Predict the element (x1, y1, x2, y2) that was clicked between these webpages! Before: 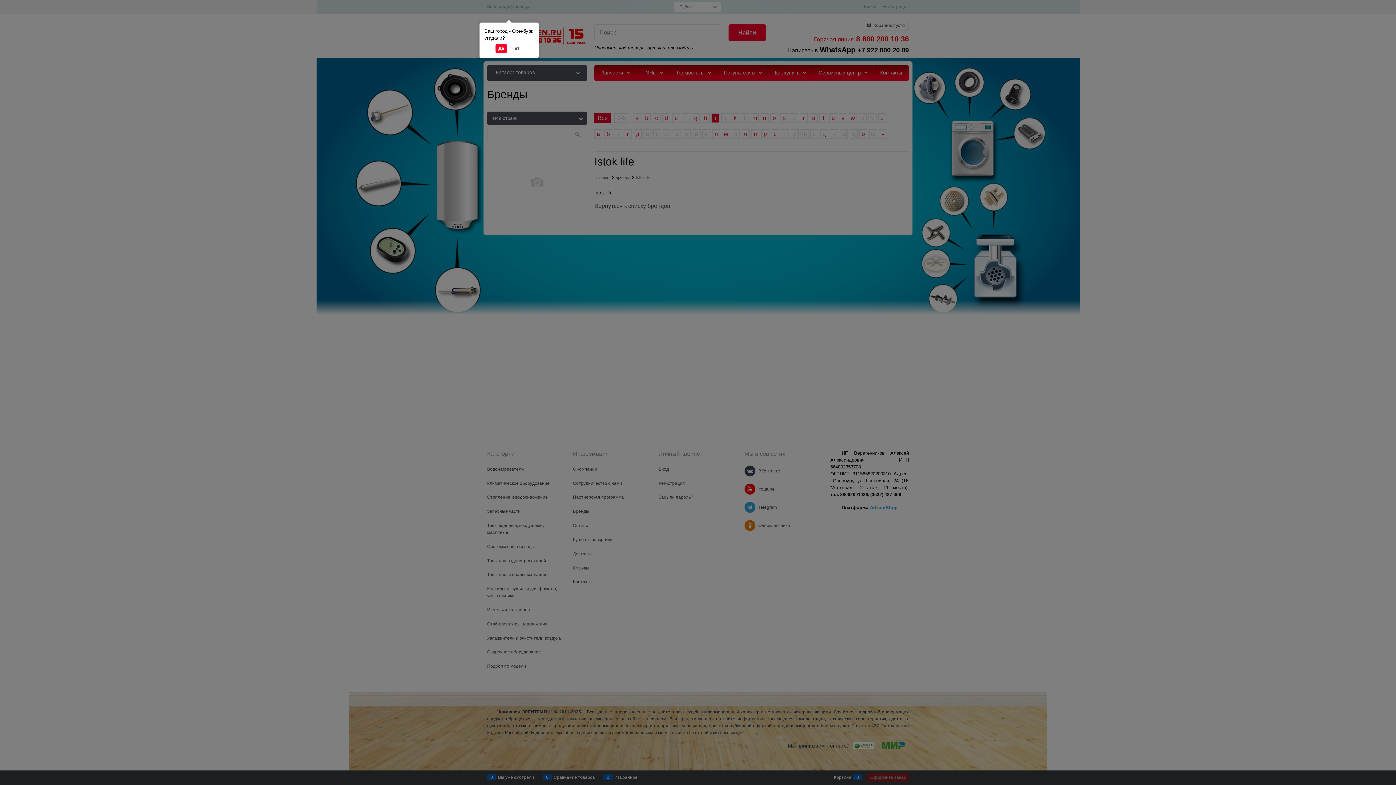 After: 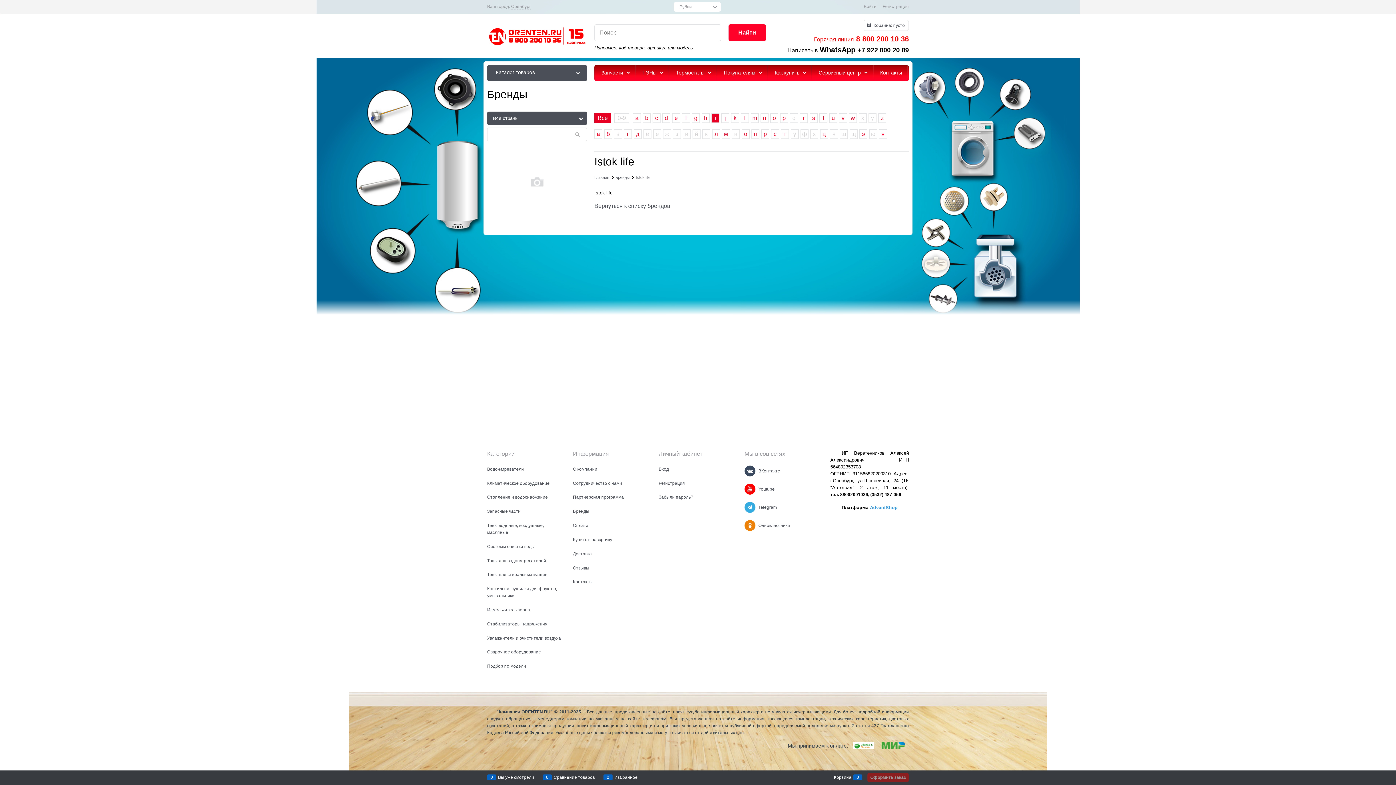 Action: bbox: (495, 44, 507, 53) label: Да